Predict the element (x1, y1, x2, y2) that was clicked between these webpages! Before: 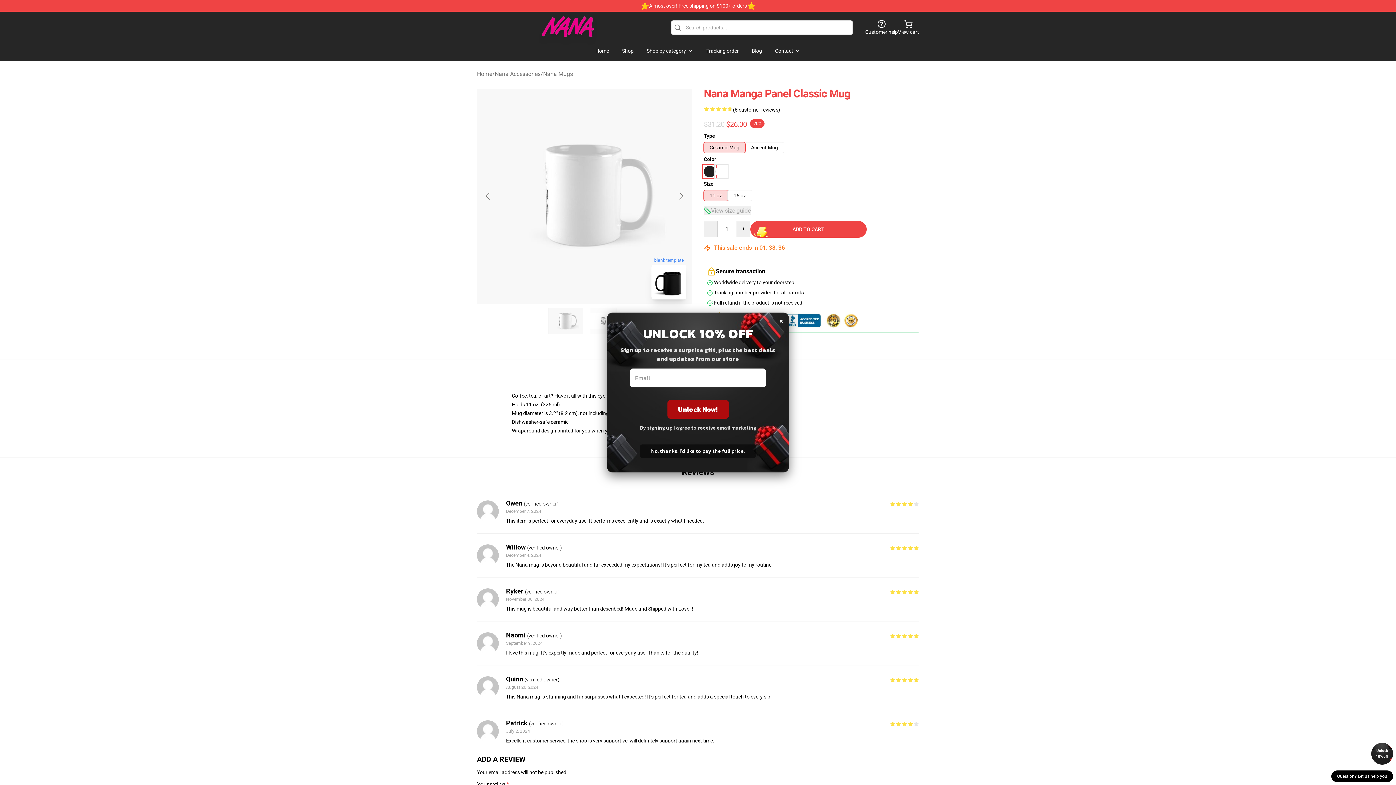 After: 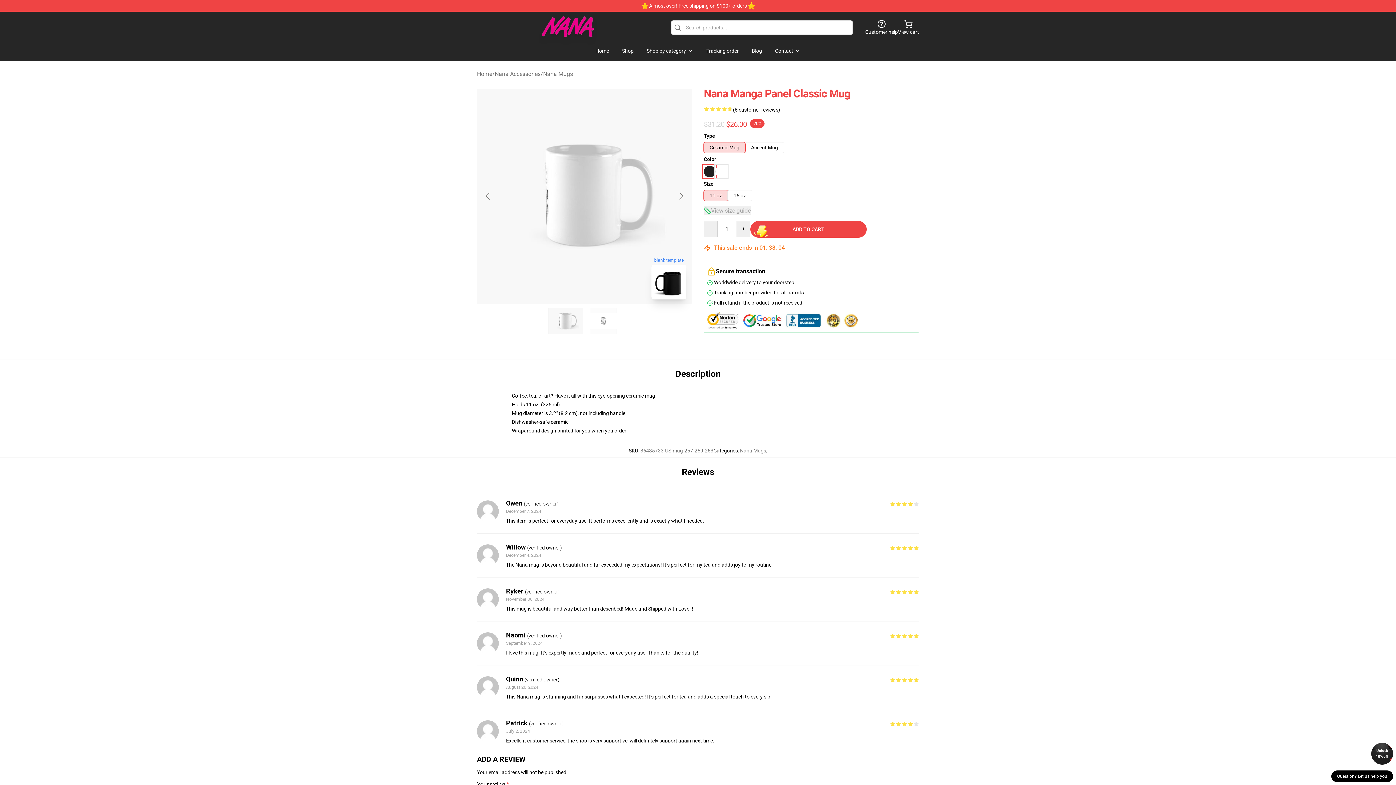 Action: bbox: (779, 312, 783, 328) label: ×